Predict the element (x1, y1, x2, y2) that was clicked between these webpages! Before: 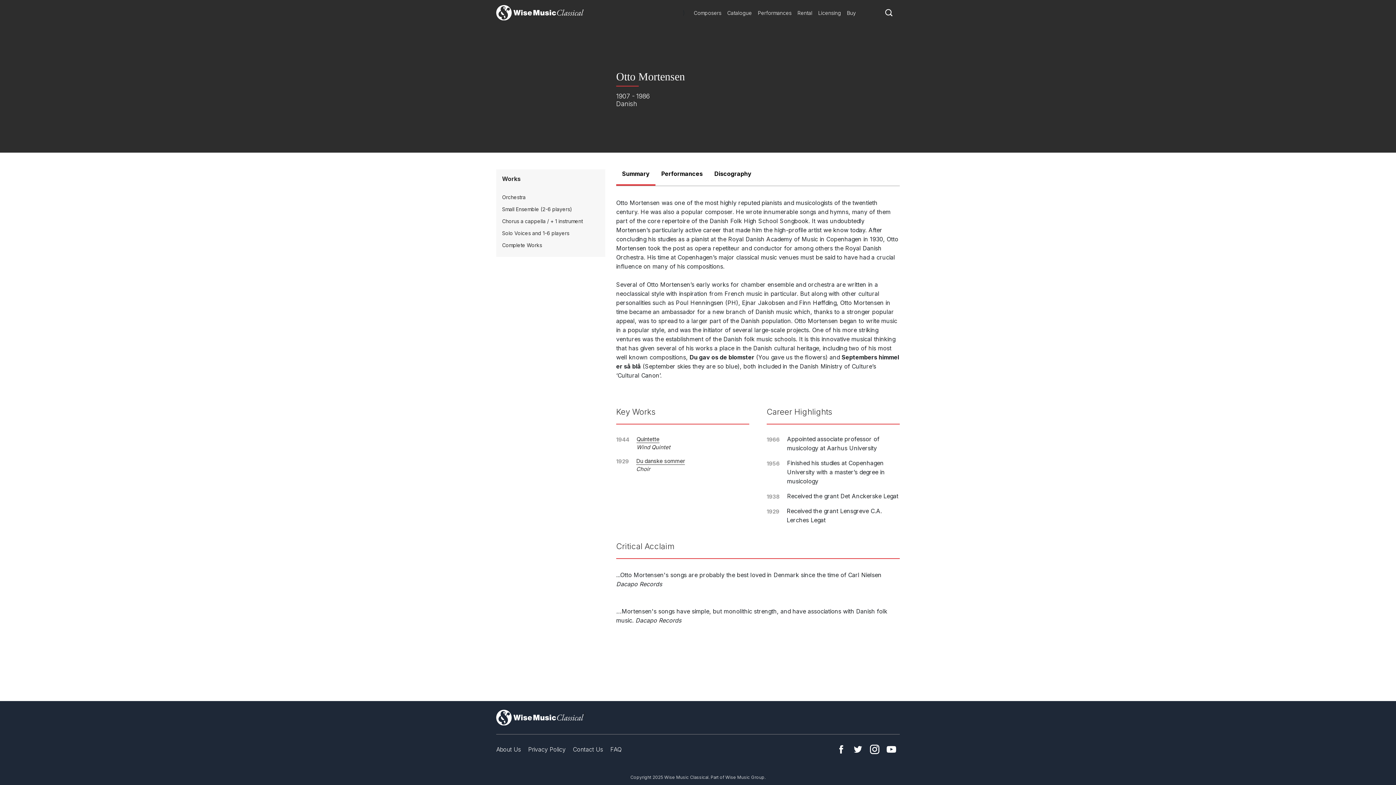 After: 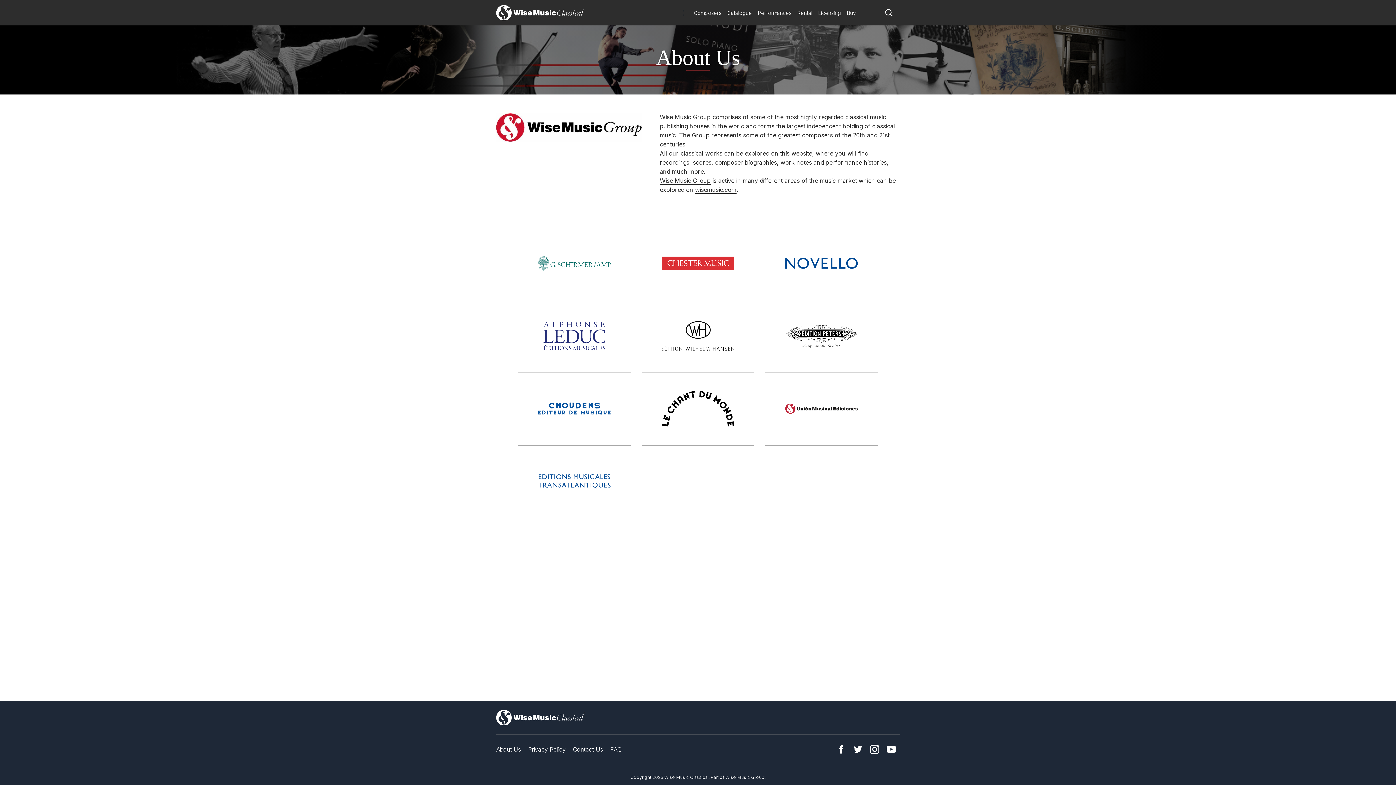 Action: bbox: (496, 746, 521, 753) label: About Us